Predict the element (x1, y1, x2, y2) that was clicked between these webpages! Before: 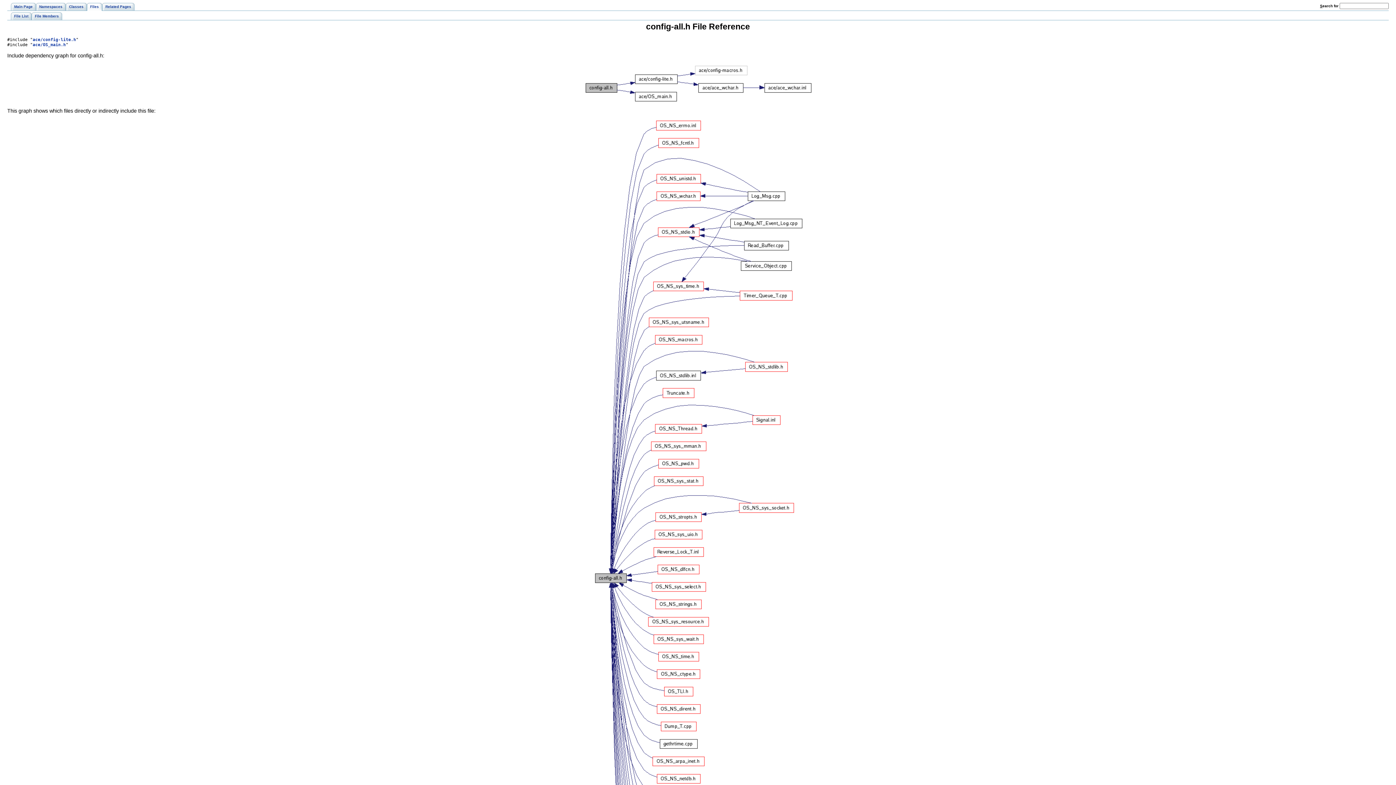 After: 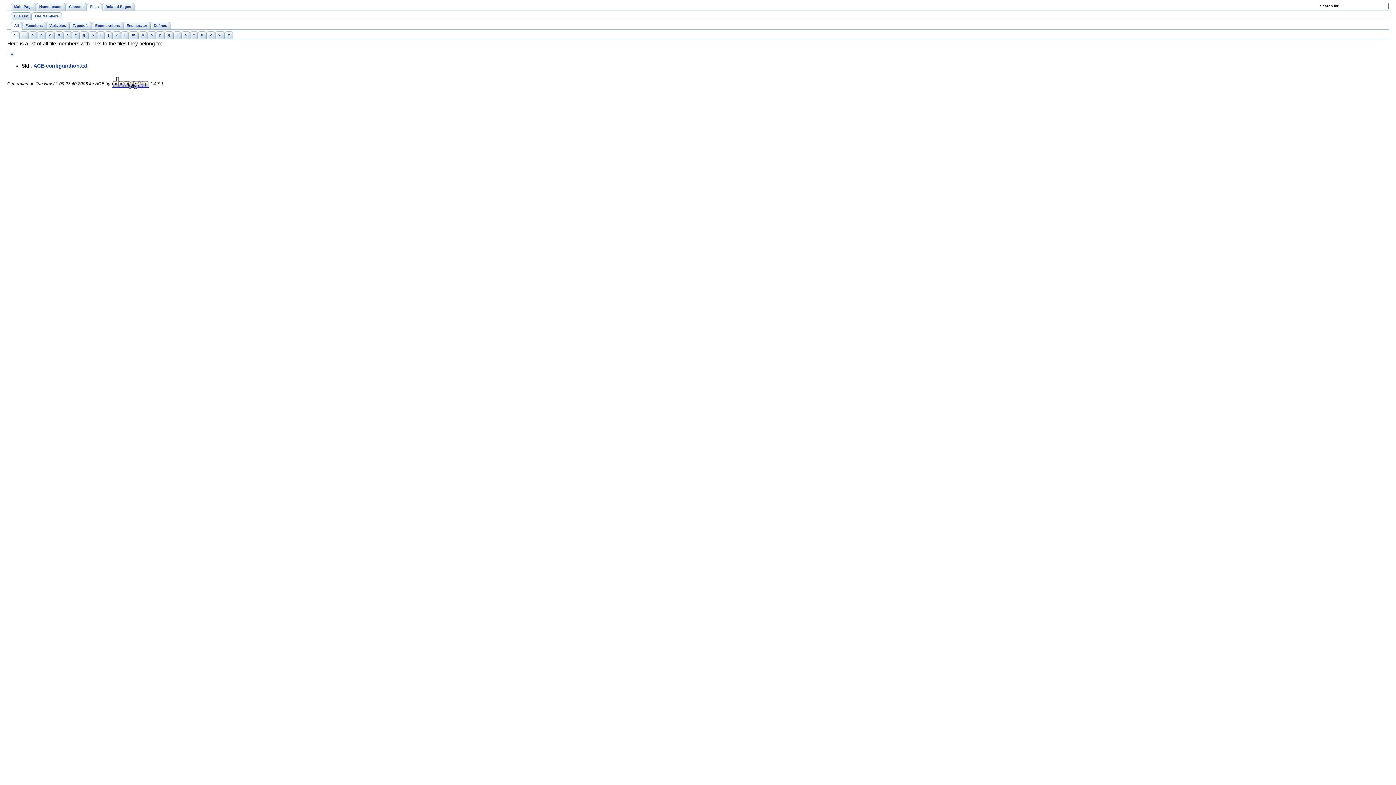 Action: bbox: (31, 12, 62, 20) label: File Members